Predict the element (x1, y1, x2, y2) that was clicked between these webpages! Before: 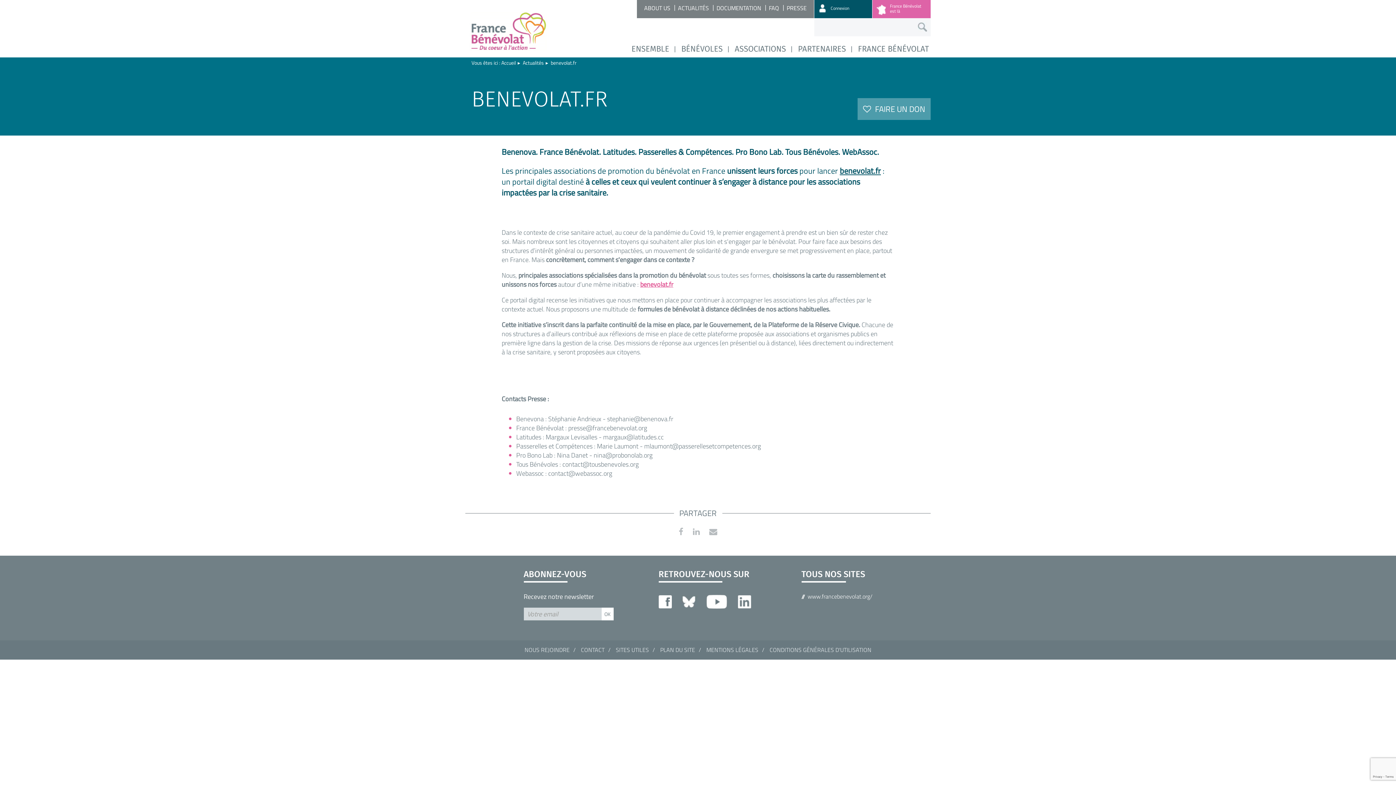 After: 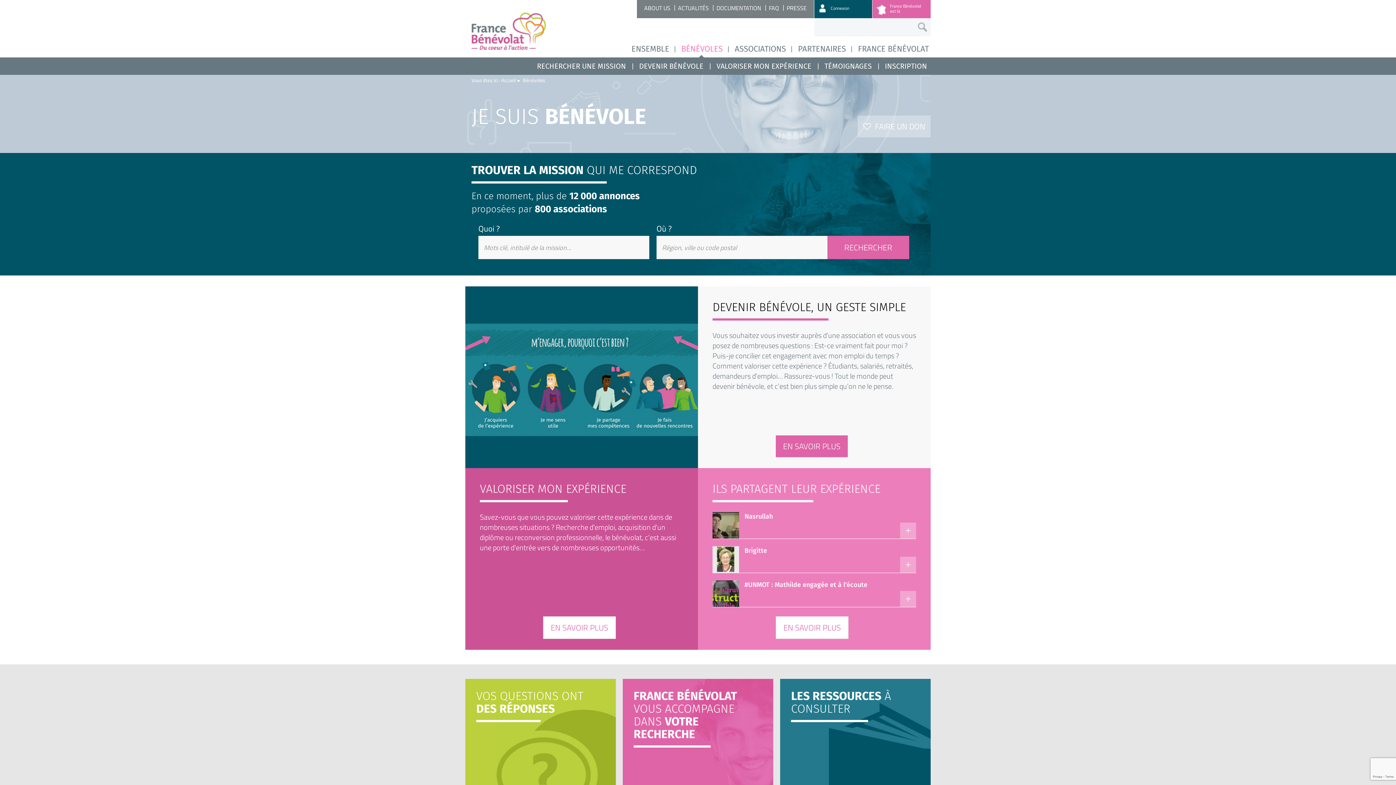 Action: bbox: (681, 44, 731, 53) label: BÉNÉVOLES